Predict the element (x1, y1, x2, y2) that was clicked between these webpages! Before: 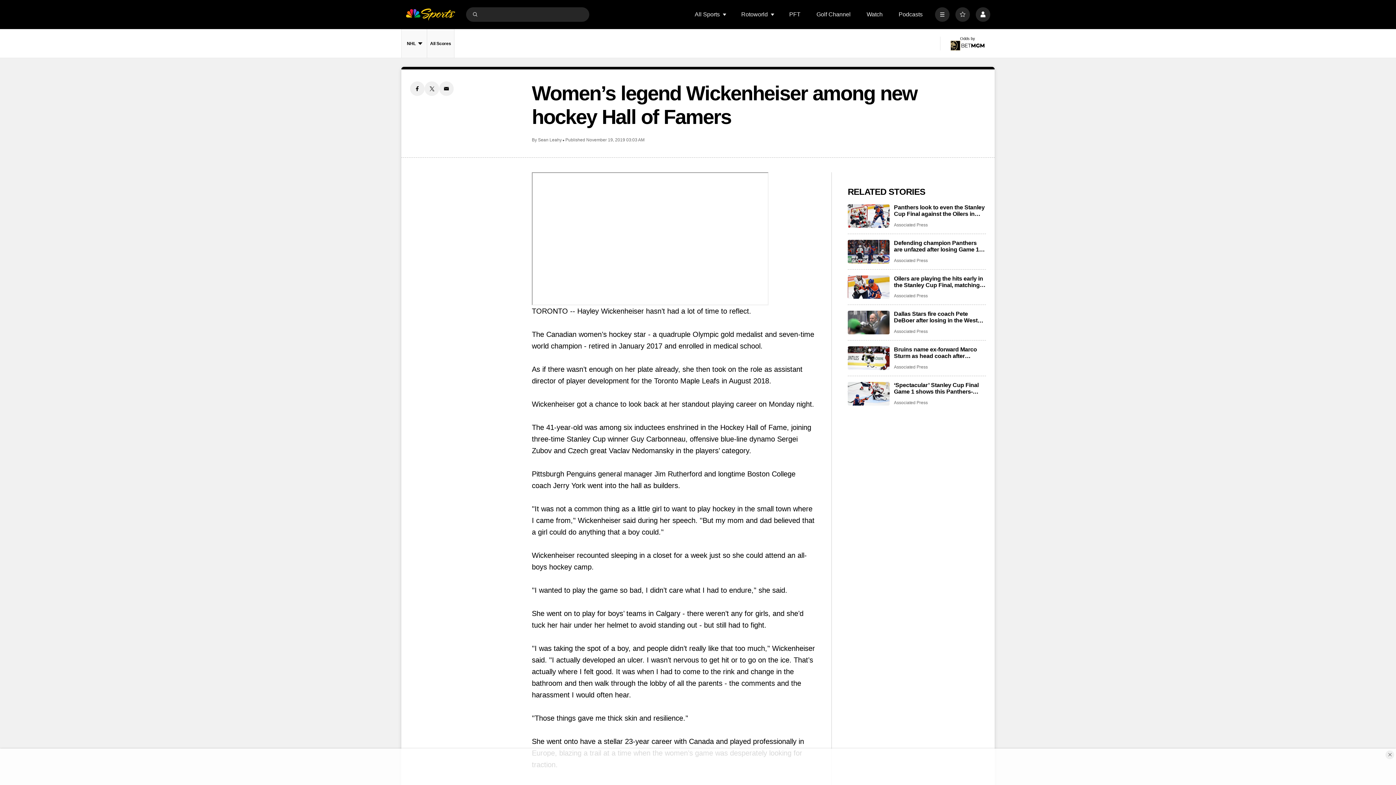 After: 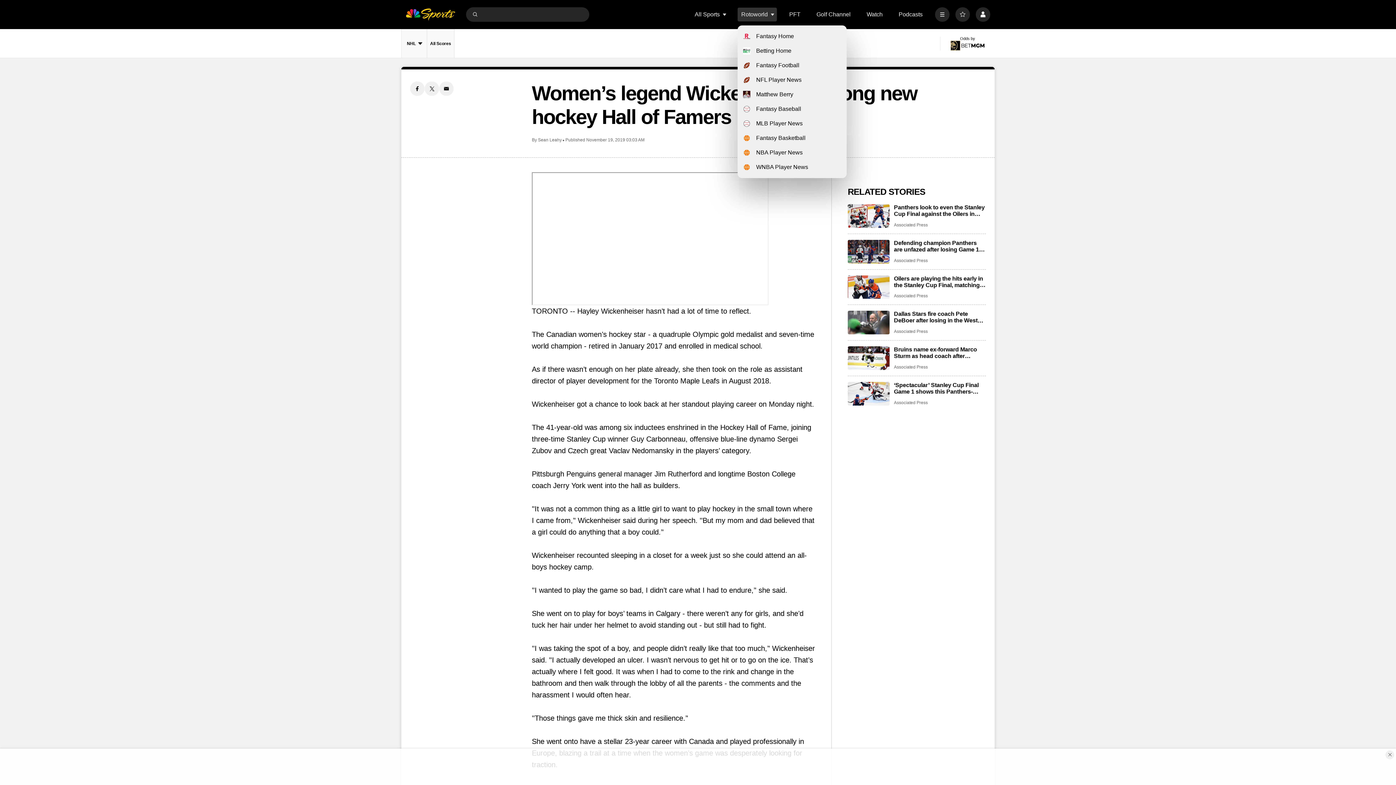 Action: label: Open Sub Navigation bbox: (770, 12, 775, 16)